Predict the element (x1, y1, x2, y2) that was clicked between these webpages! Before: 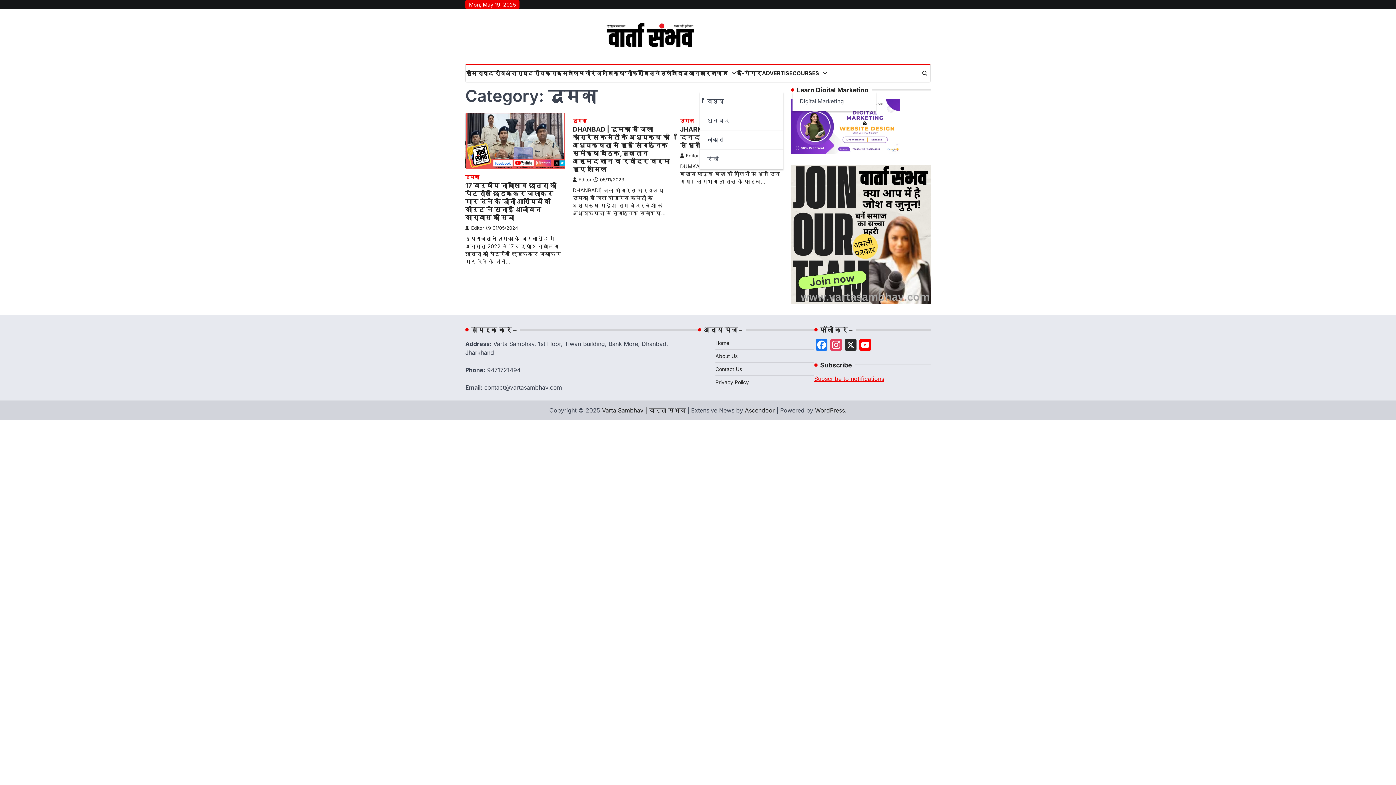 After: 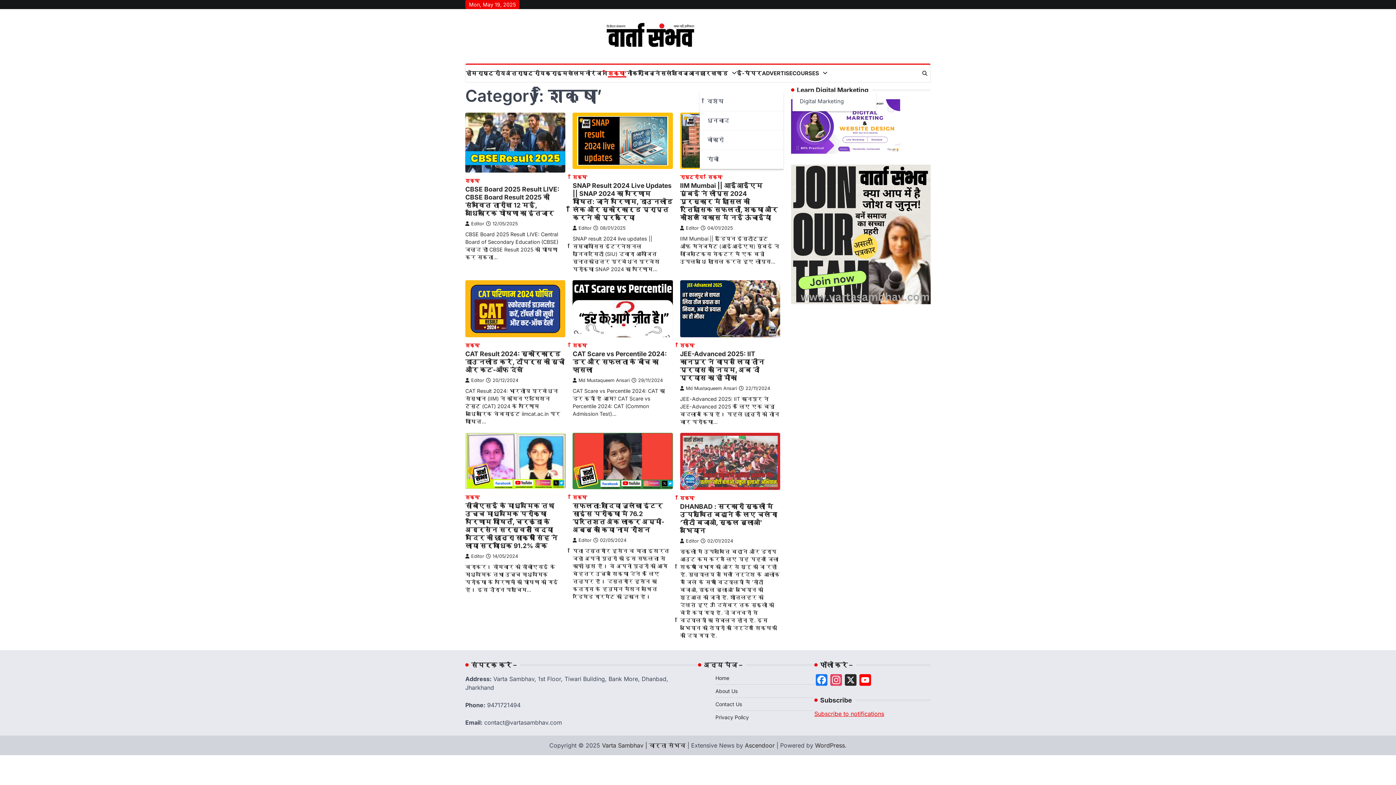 Action: label: शिक्षा’ bbox: (608, 69, 626, 77)